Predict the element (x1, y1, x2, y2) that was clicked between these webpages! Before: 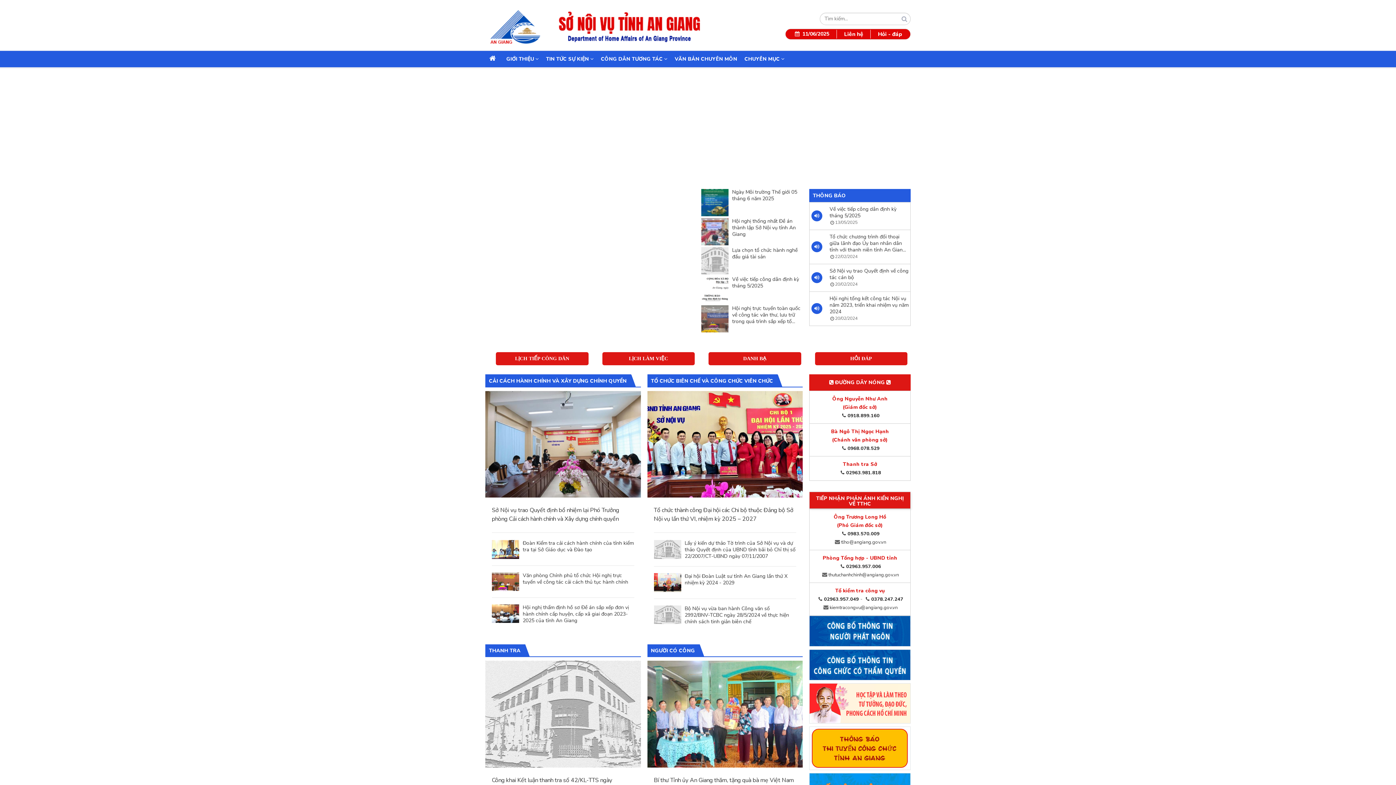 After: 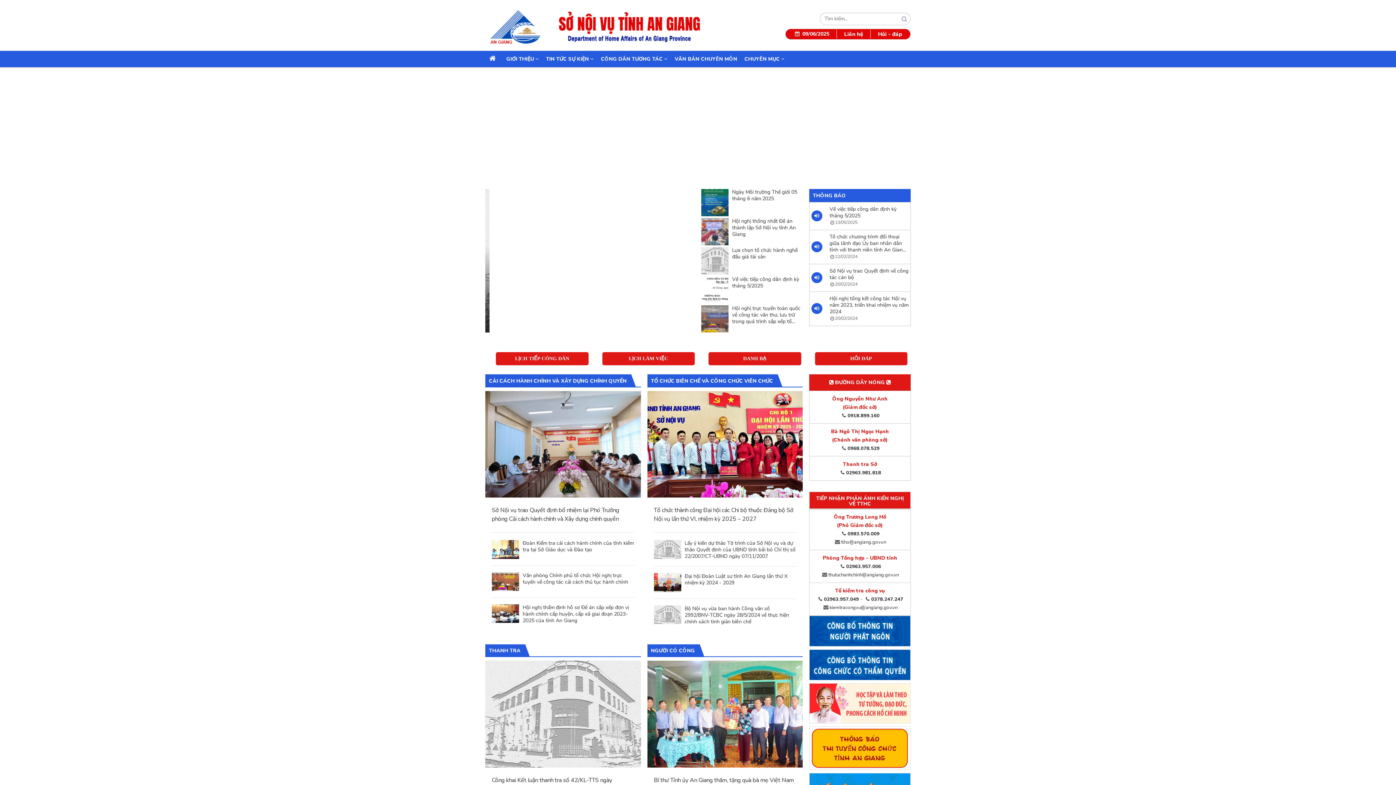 Action: bbox: (485, 51, 502, 66) label:   